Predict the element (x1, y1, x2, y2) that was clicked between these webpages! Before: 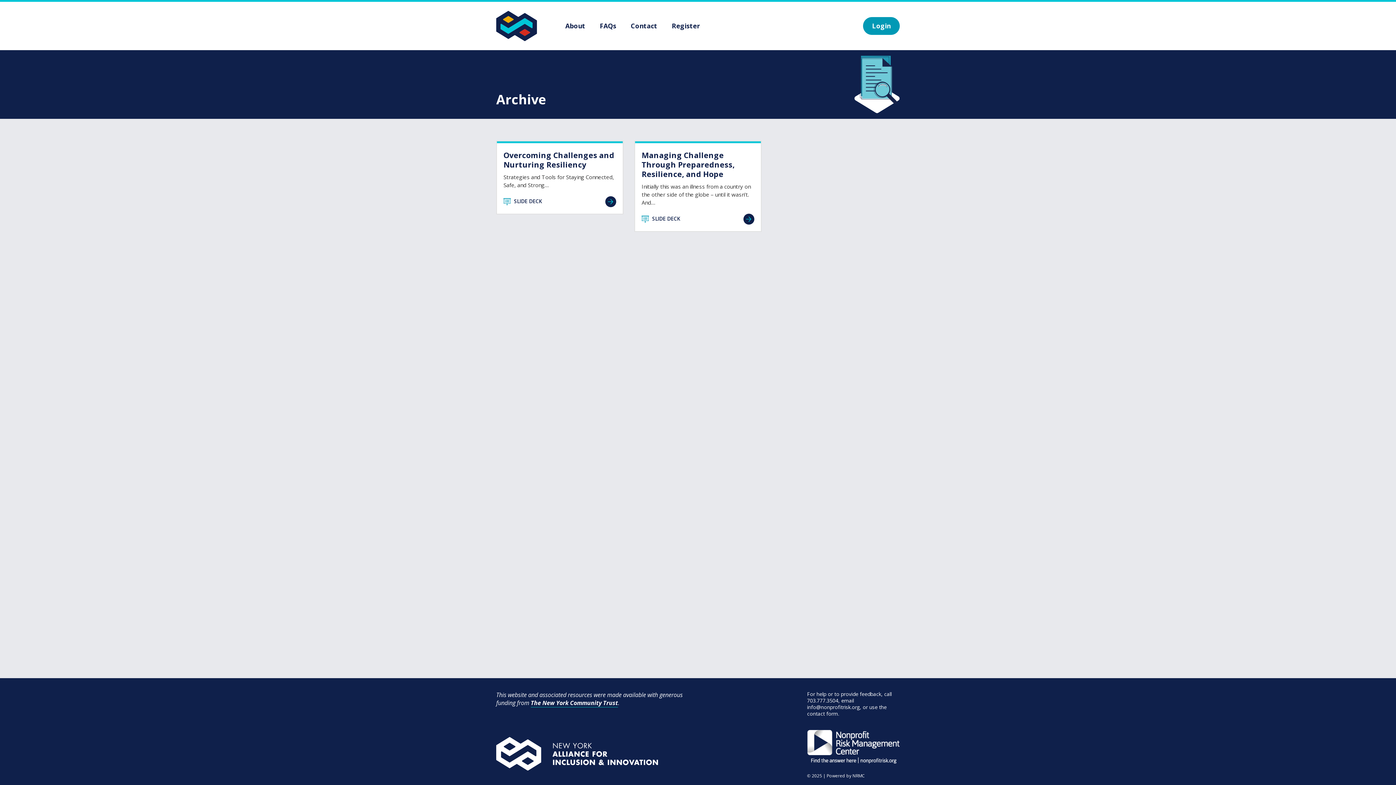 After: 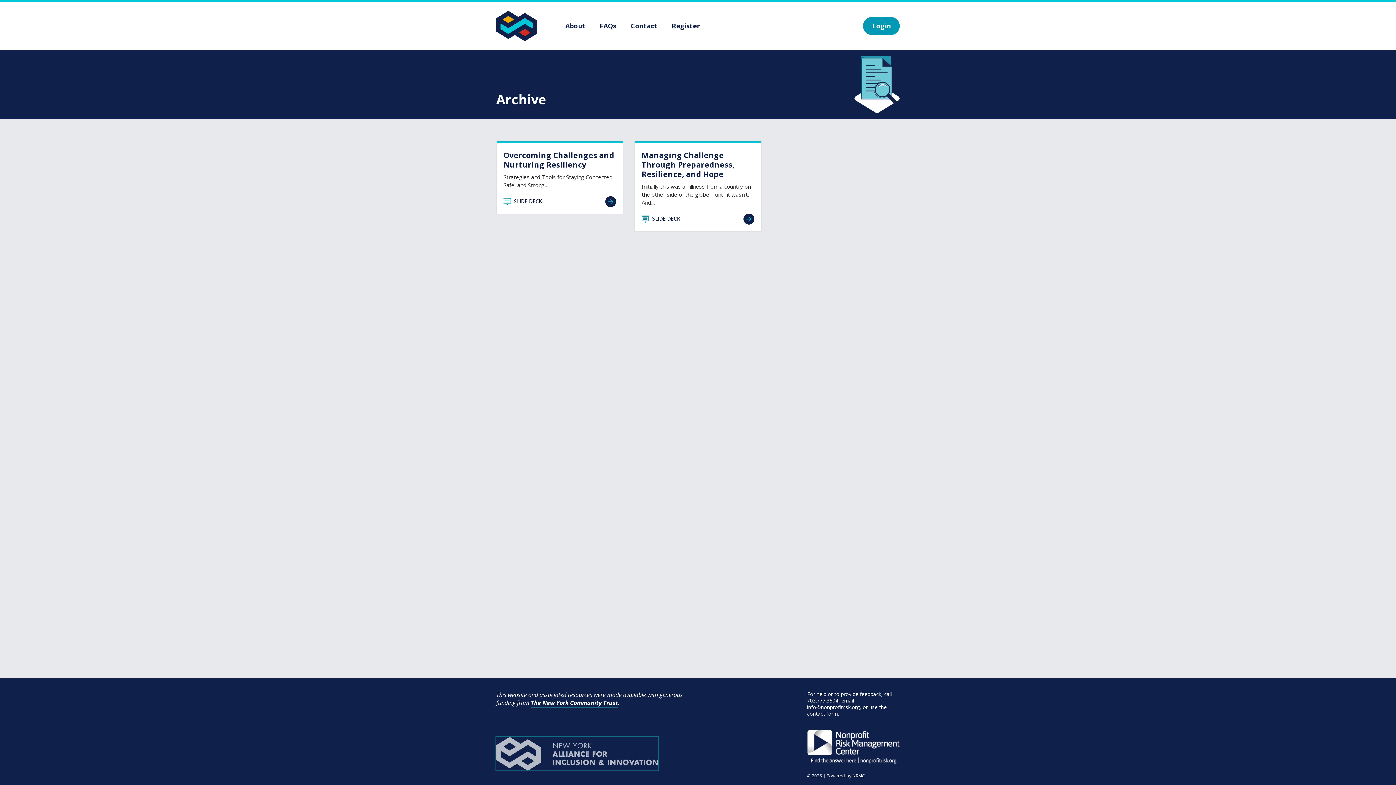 Action: bbox: (496, 749, 658, 757)